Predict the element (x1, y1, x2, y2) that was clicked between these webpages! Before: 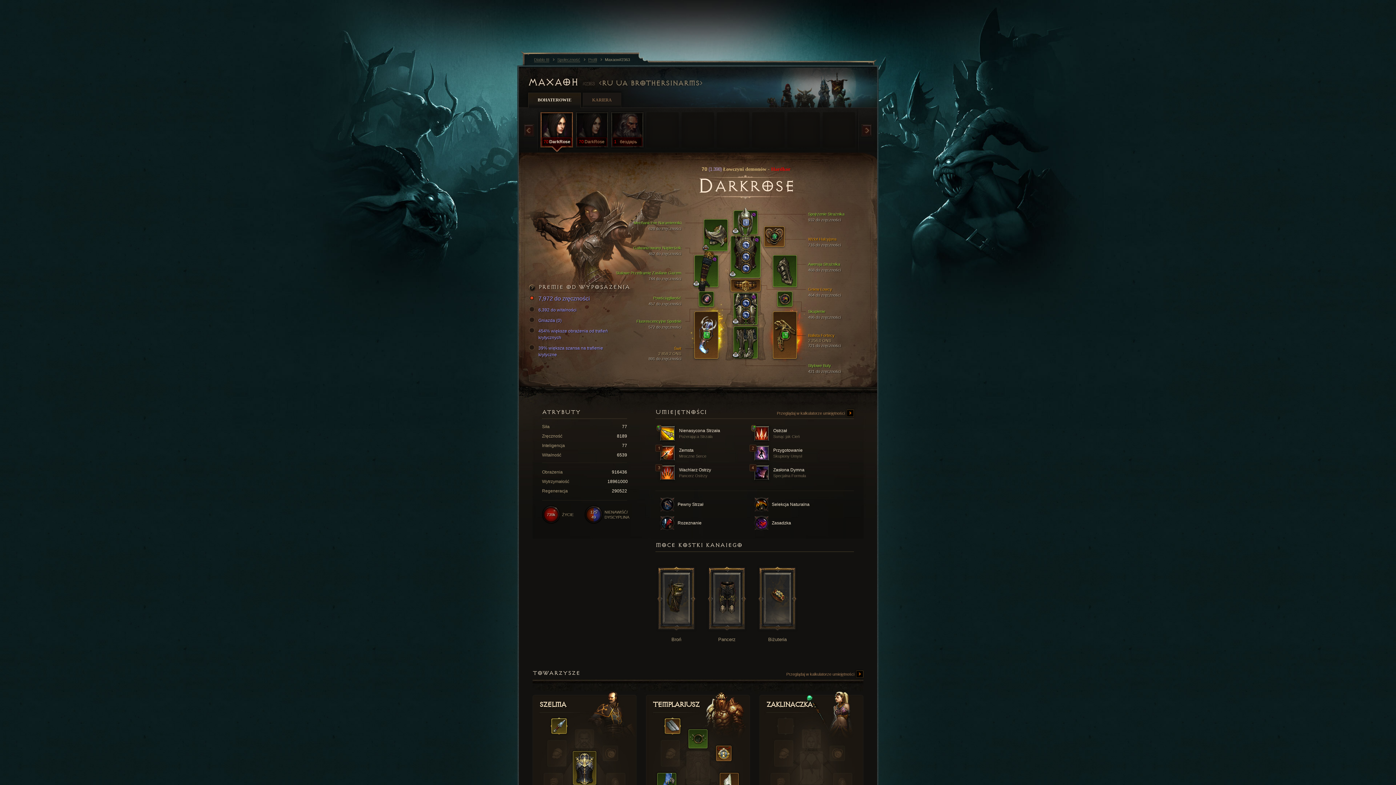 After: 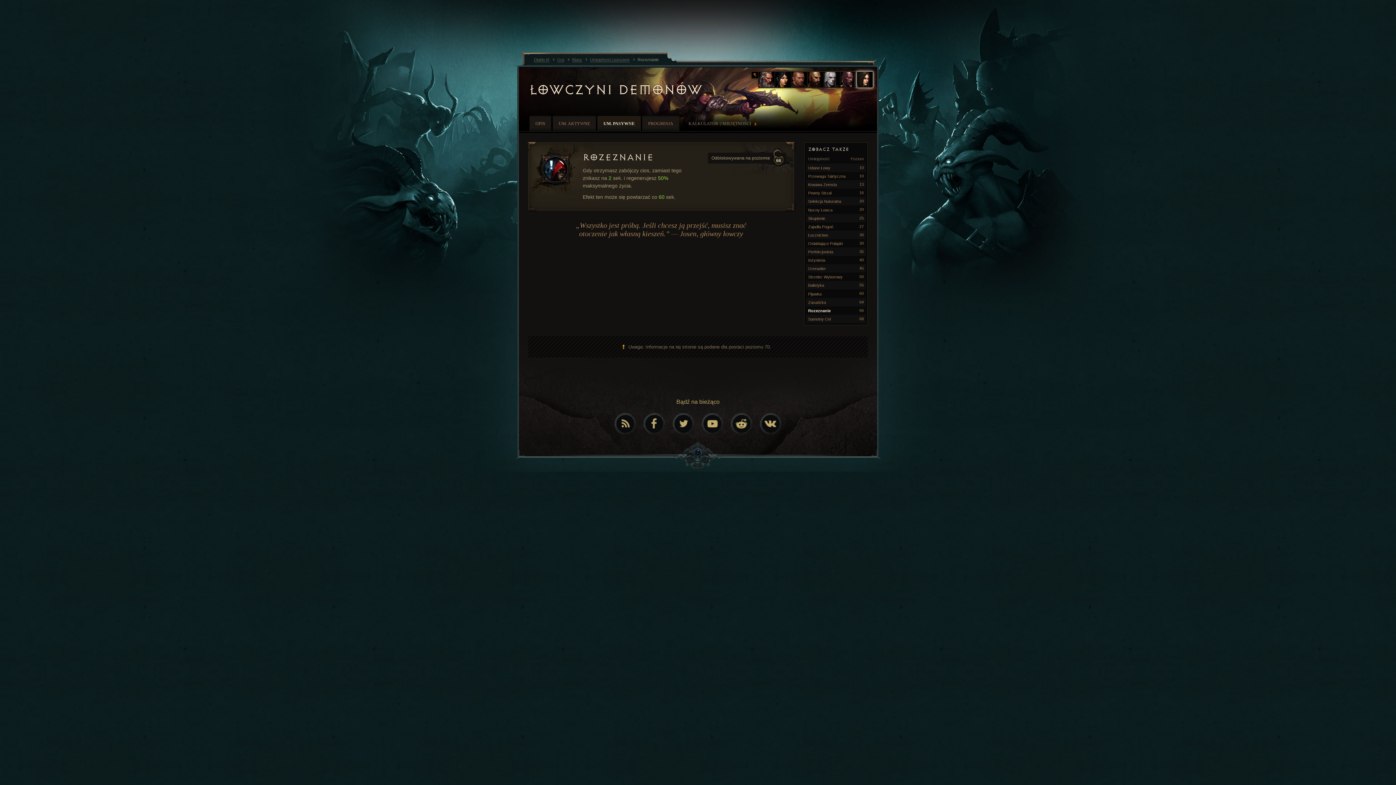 Action: bbox: (660, 516, 749, 530) label:  Rozeznanie